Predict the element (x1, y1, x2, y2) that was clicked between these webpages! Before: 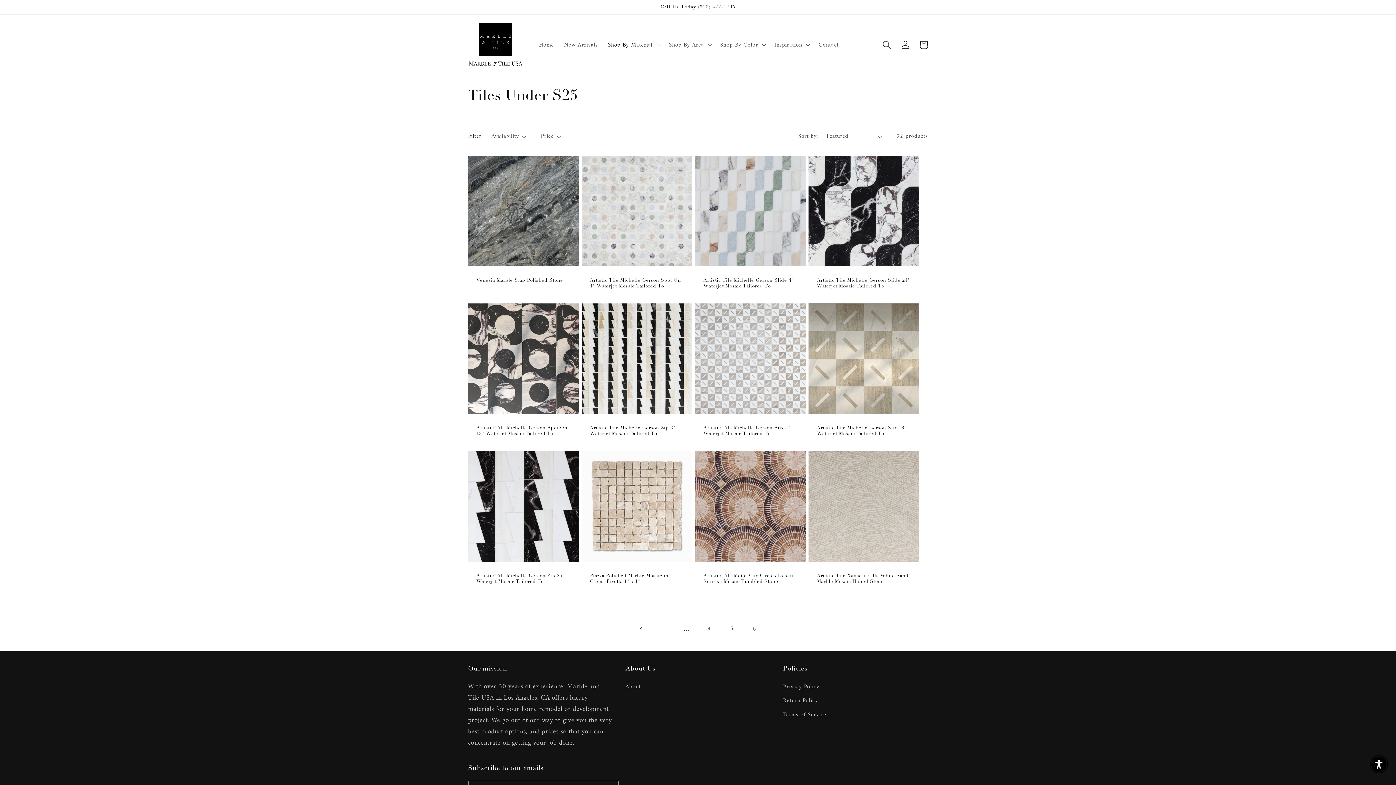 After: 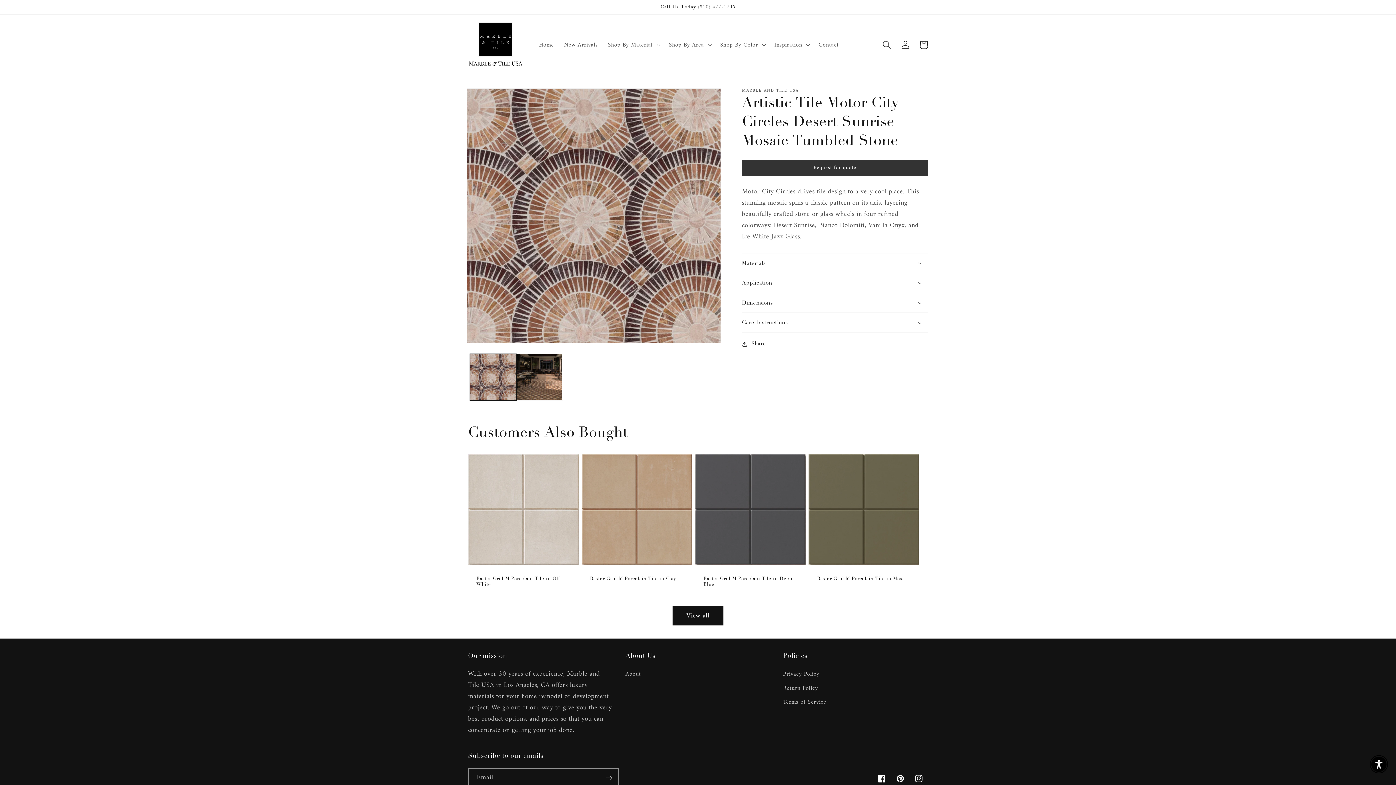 Action: bbox: (703, 573, 797, 585) label: Artistic Tile Motor City Circles Desert Sunrise Mosaic Tumbled Stone